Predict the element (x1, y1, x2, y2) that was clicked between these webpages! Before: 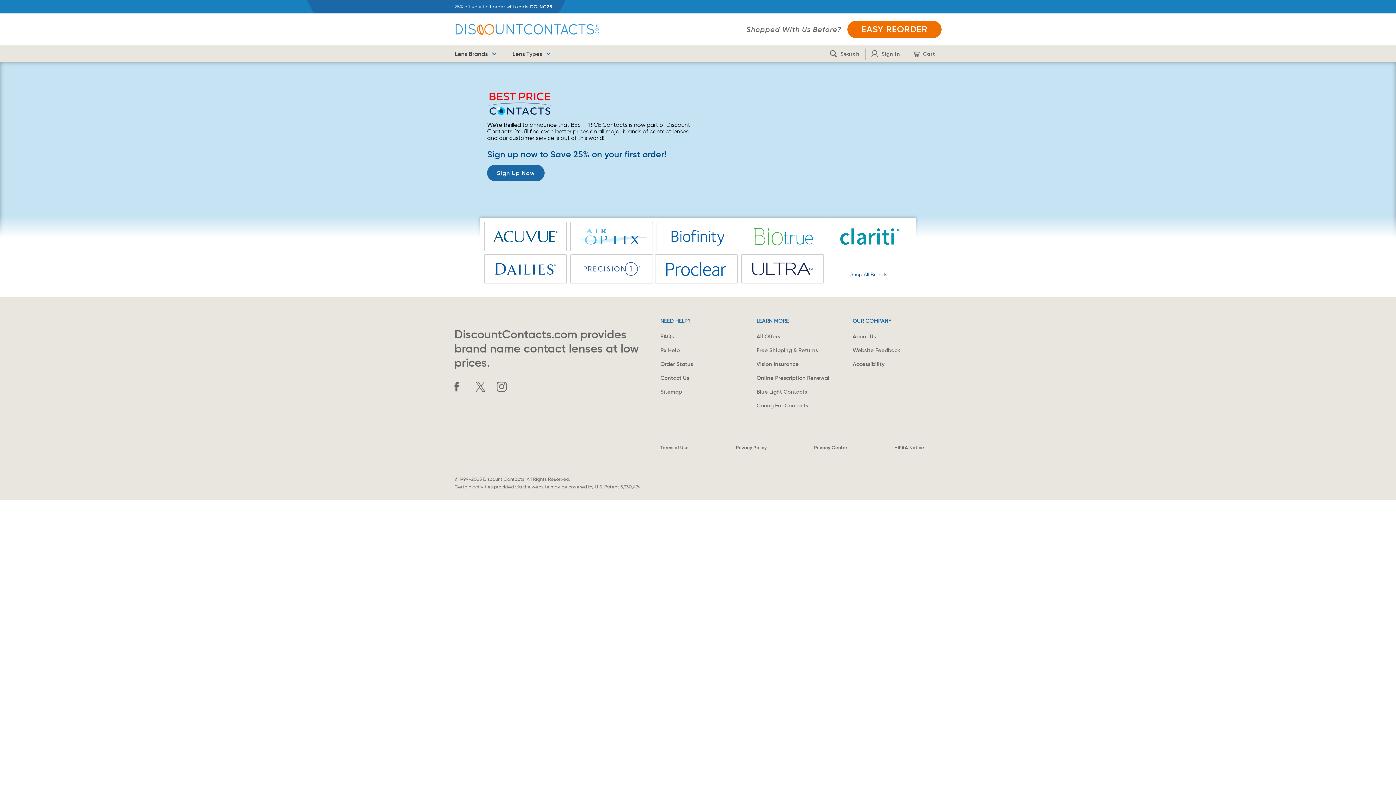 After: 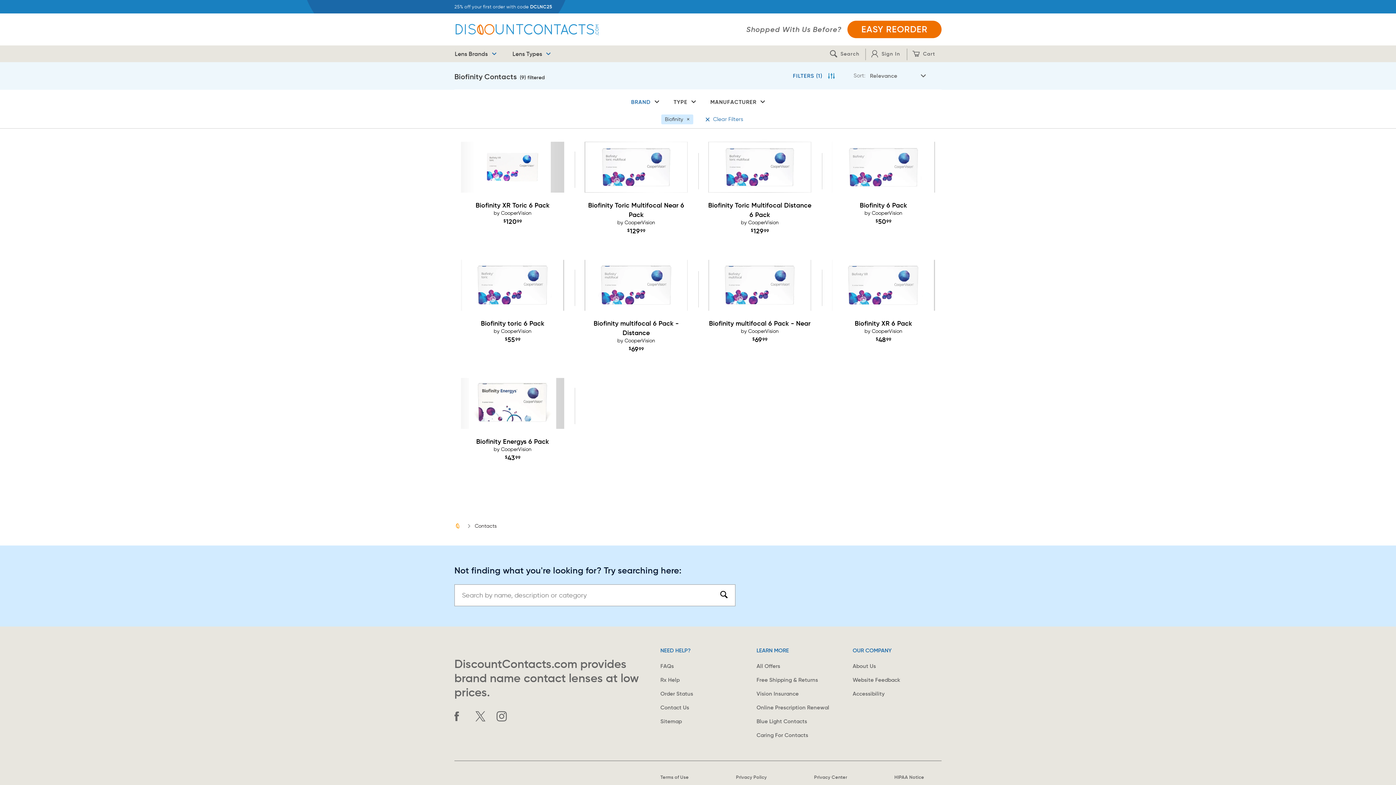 Action: bbox: (656, 222, 739, 251) label: Biofinity